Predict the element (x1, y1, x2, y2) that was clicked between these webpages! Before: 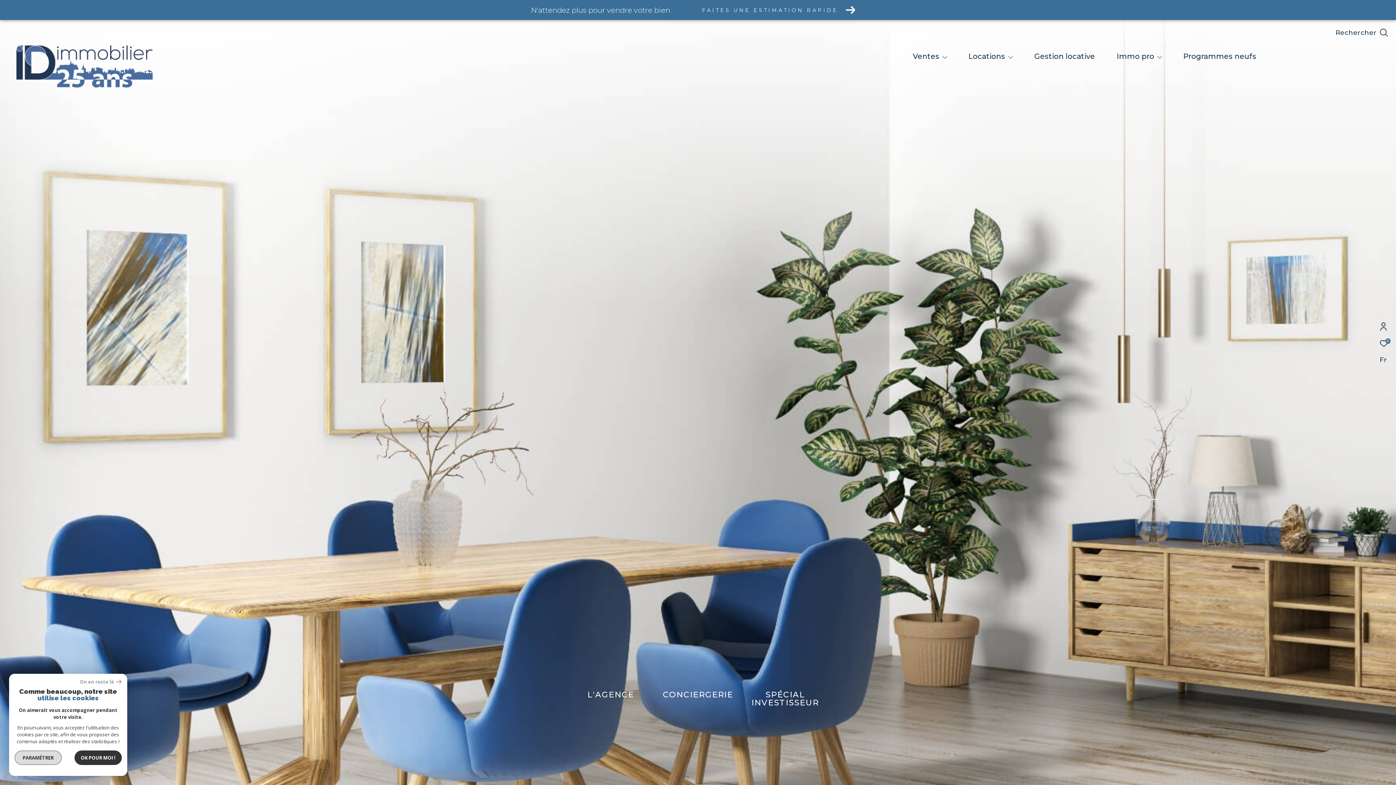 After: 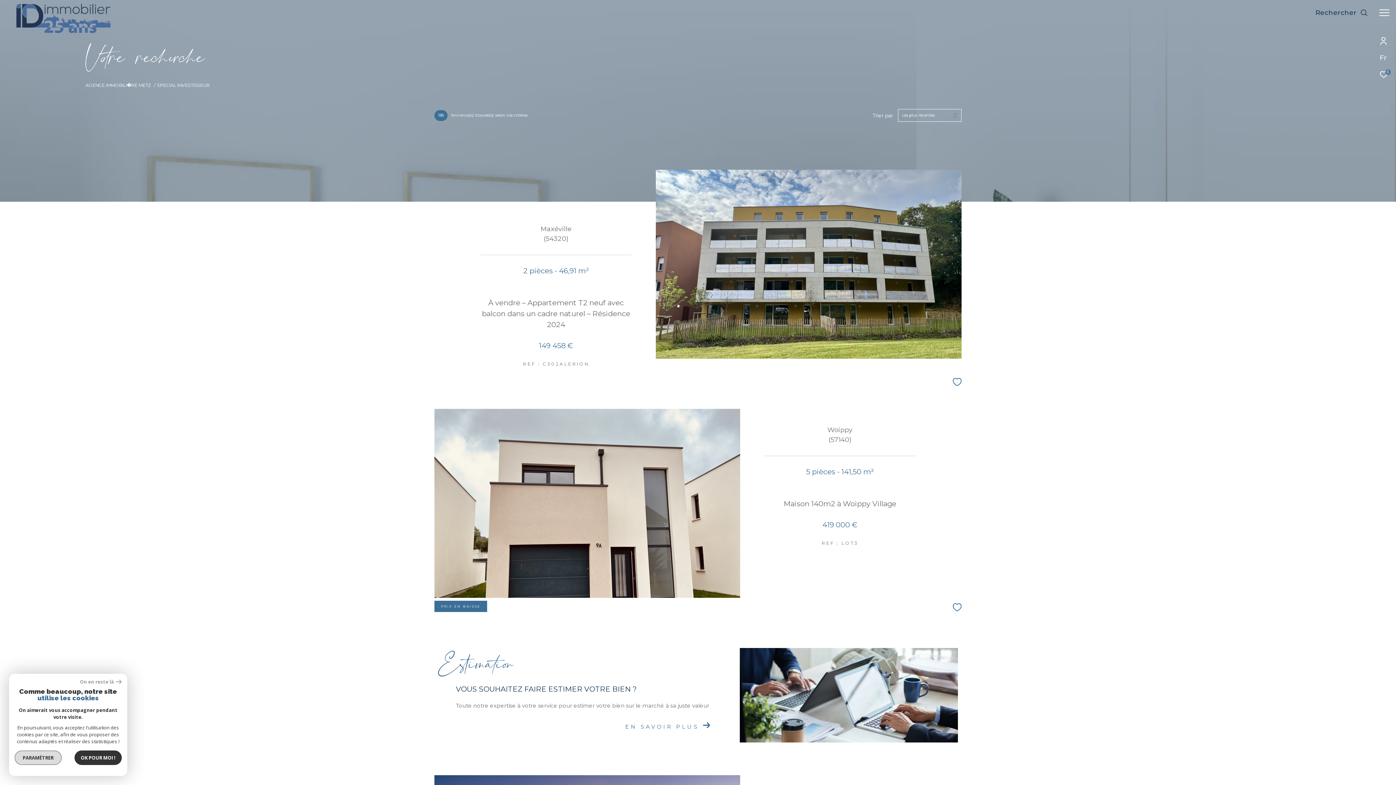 Action: label: SPÉCIAL
INVESTISSEUR

ID Immobilier vous propose un service clé en mains pour vos investissements,( travaux, déco, gestionnaire de patrimoine, gestion administrative, déclaration, location et assurance ...) Vous ne vous occupé de rien ! bbox: (741, 691, 829, 785)